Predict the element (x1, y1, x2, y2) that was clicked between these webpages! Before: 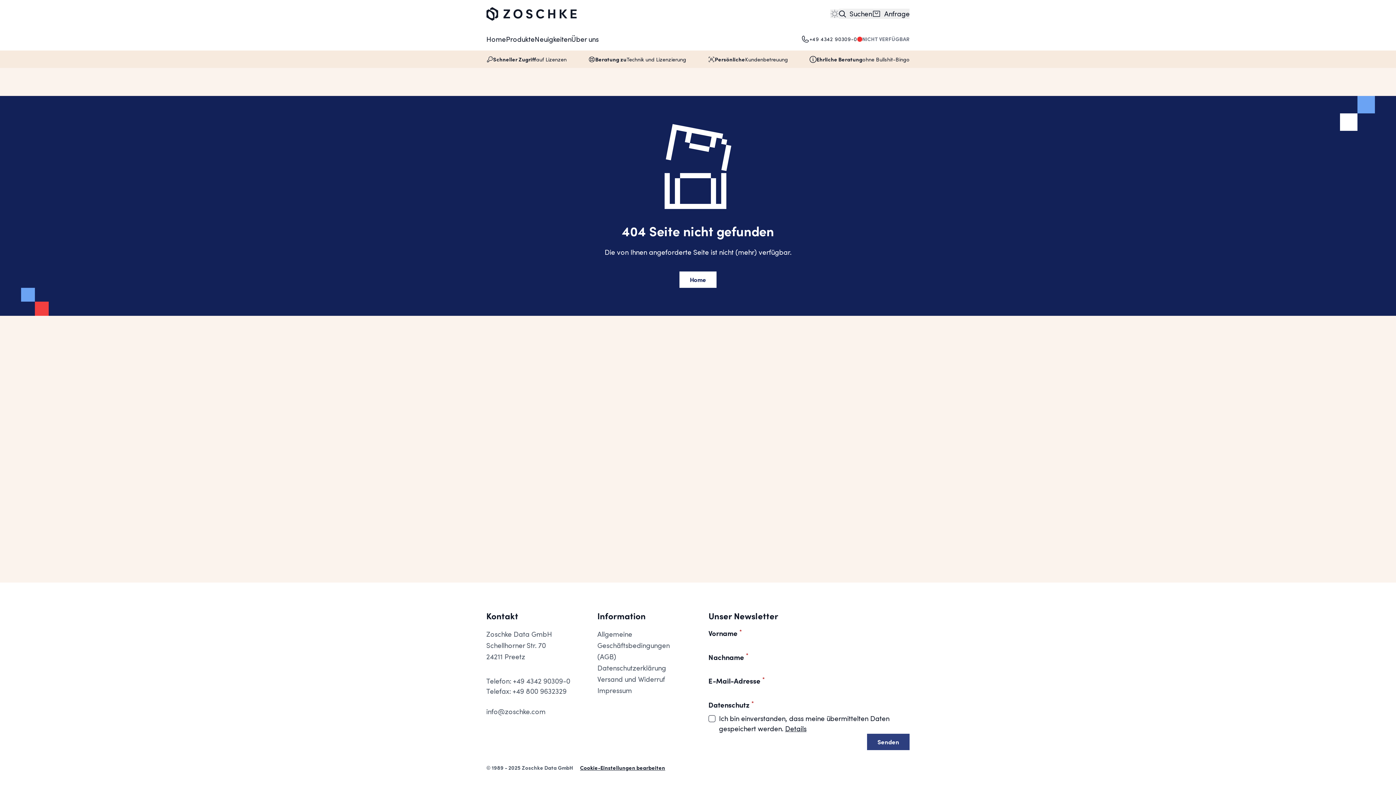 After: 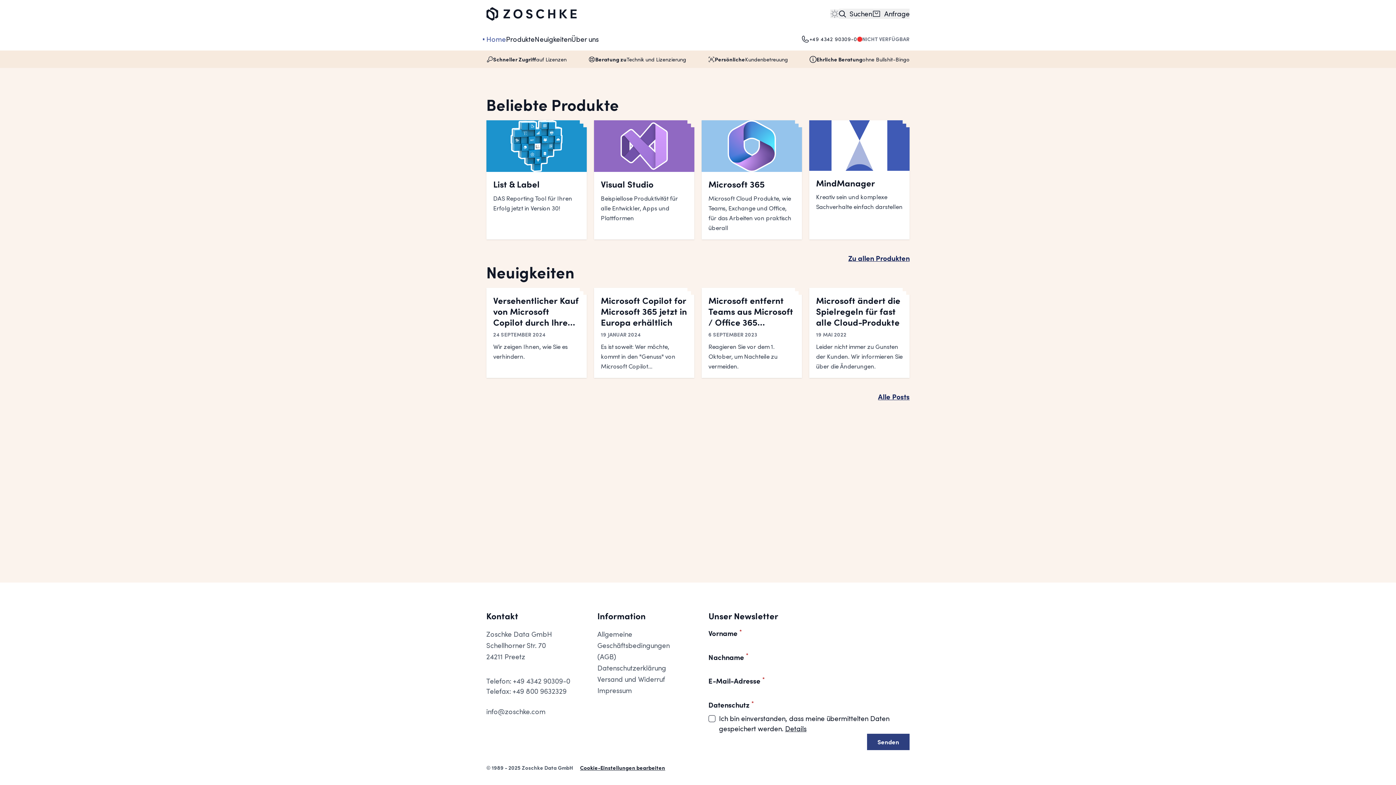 Action: bbox: (679, 271, 716, 288) label: Home